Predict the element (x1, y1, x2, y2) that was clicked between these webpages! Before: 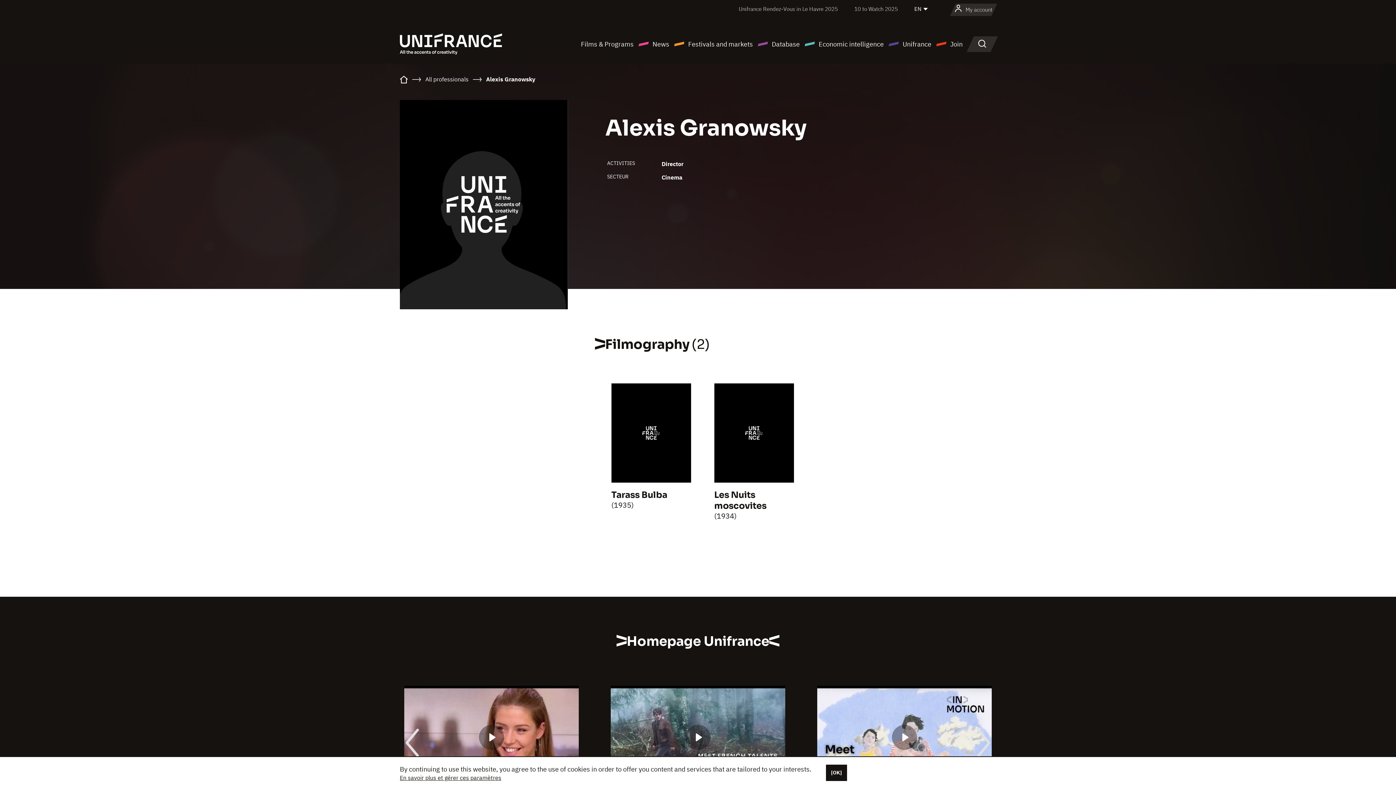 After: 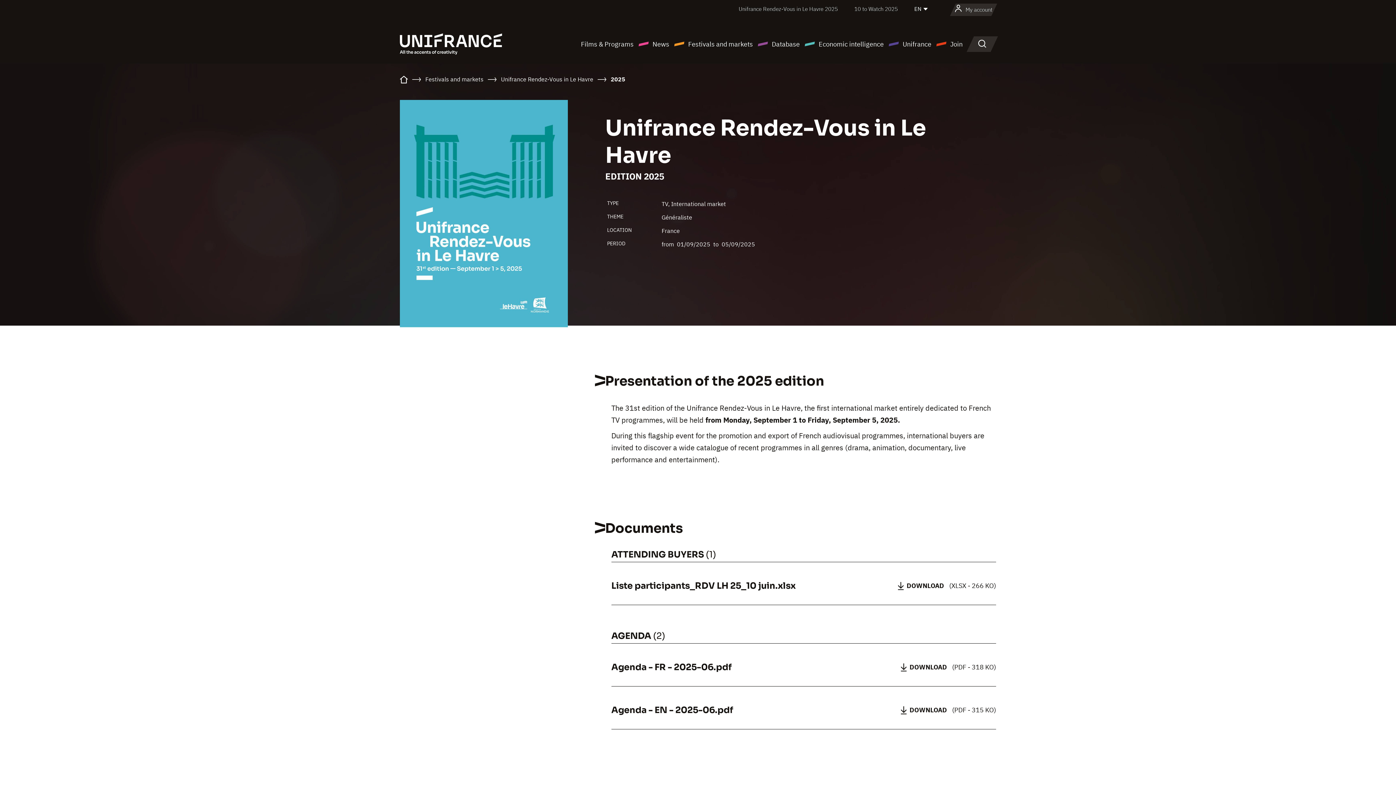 Action: label: Unifrance Rendez-Vous in Le Havre 2025 bbox: (738, 5, 838, 12)